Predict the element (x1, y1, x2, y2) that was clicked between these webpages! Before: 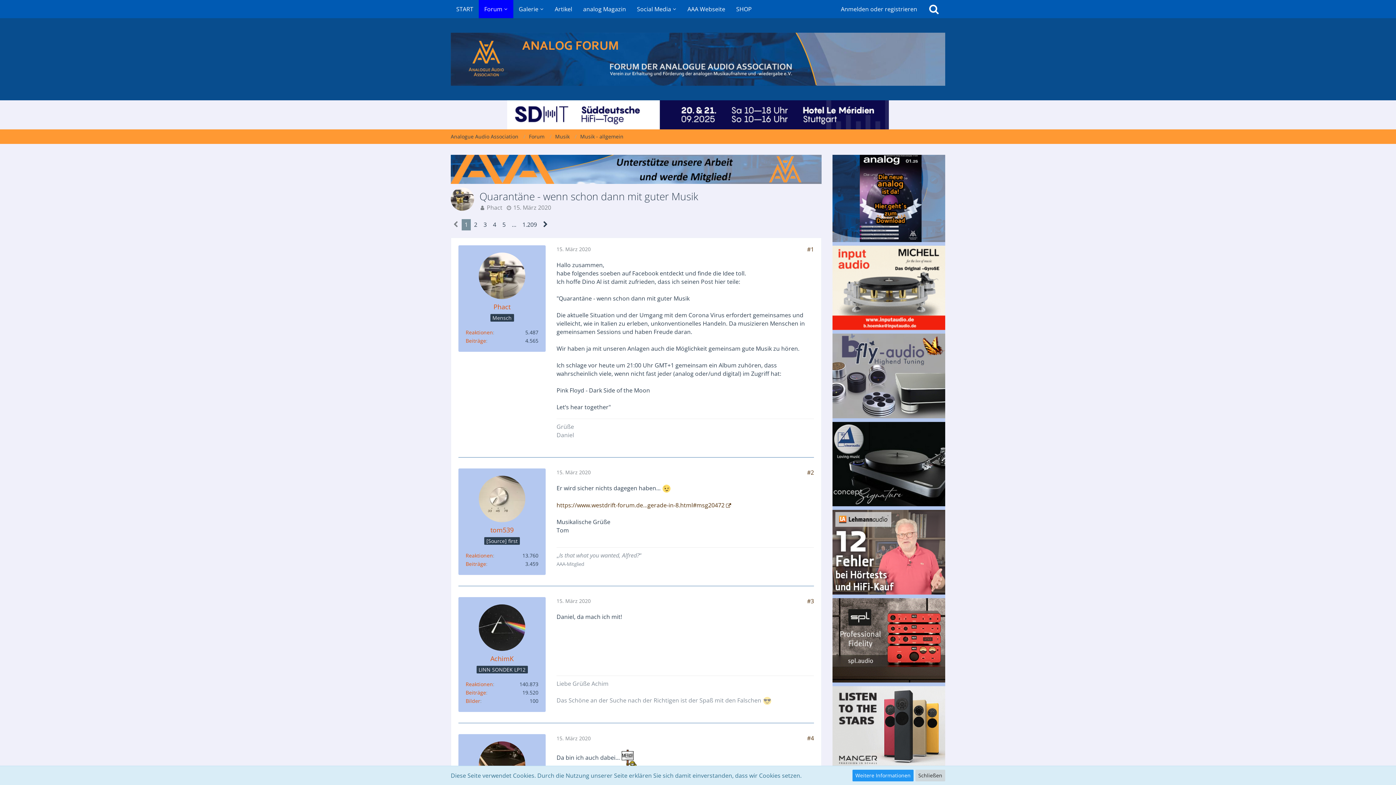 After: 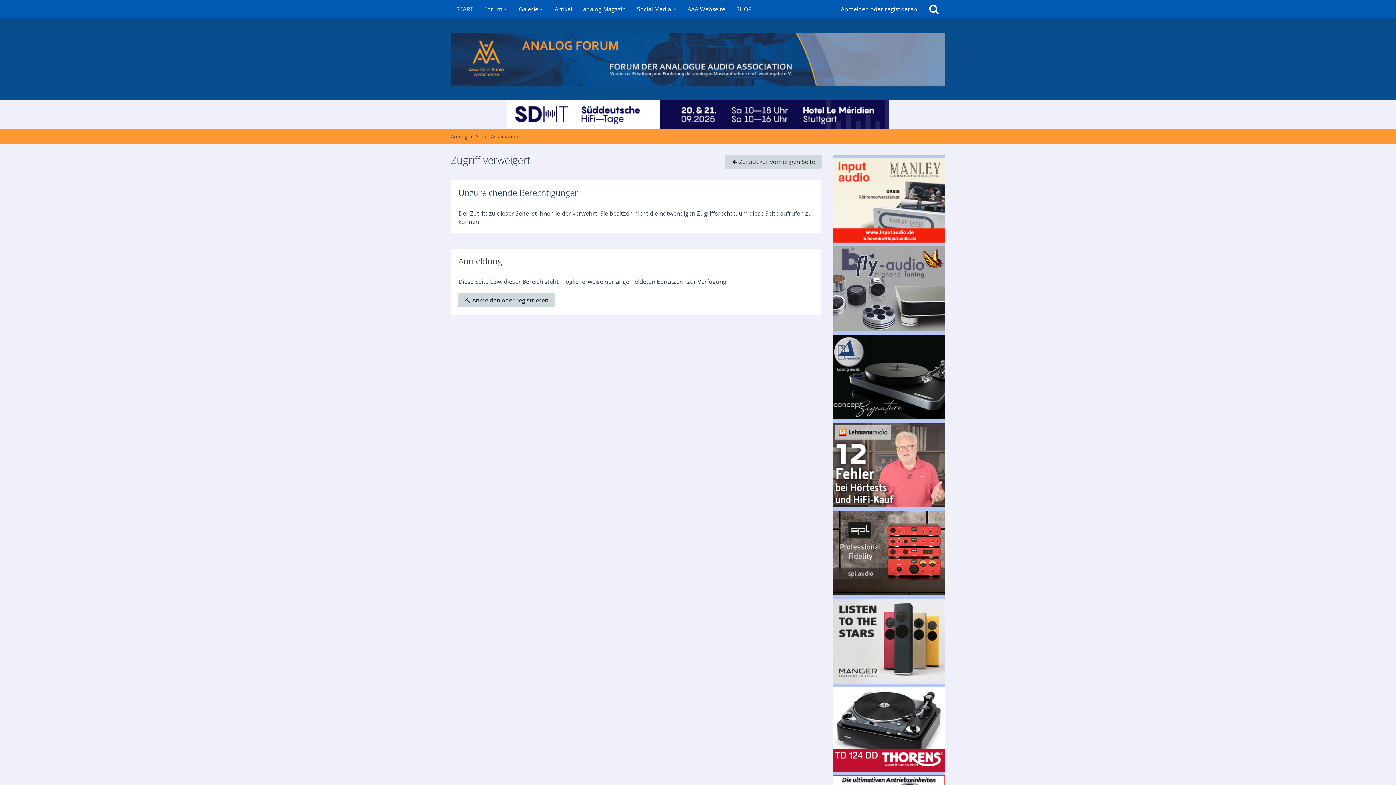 Action: label: AchimK bbox: (490, 654, 513, 663)